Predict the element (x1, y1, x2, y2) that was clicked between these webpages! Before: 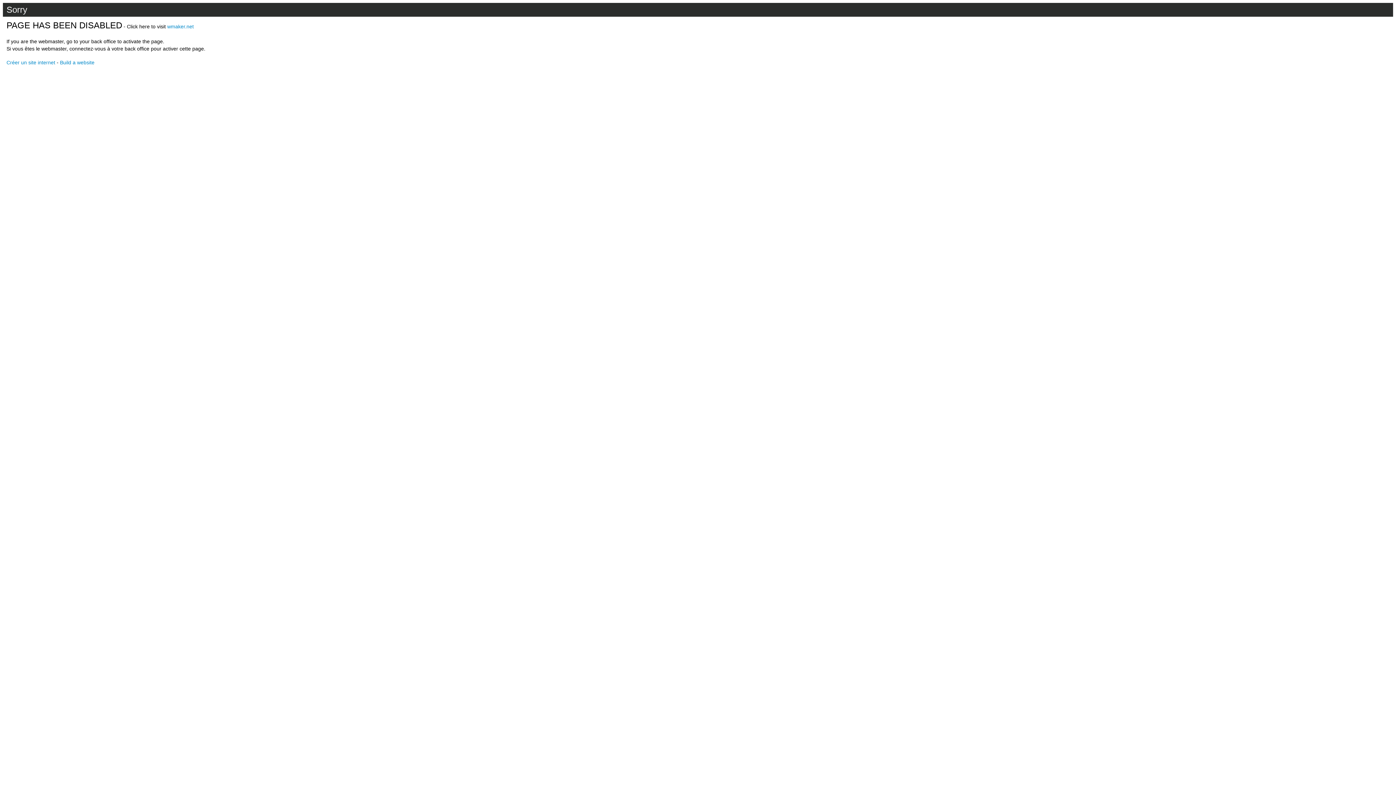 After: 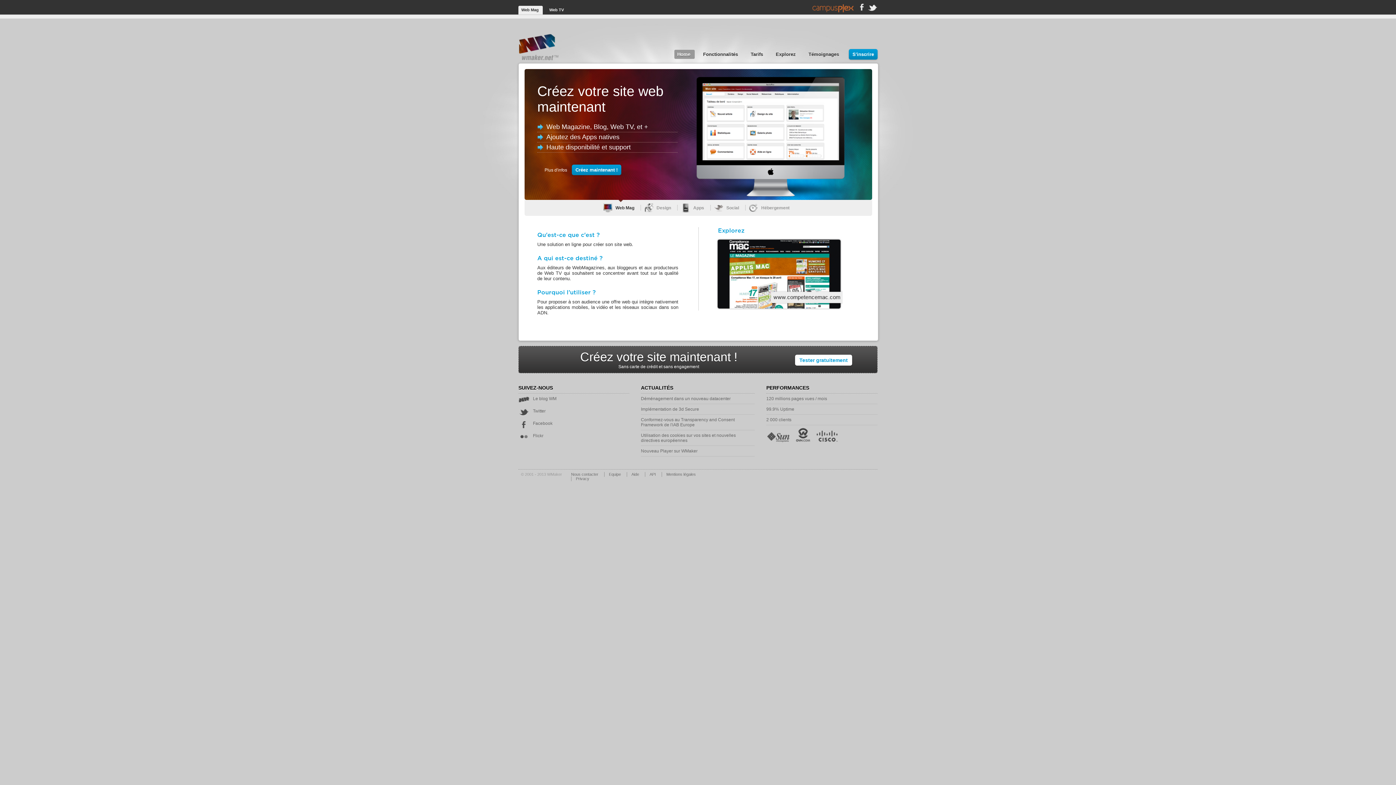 Action: bbox: (6, 59, 55, 65) label: Créer un site internet